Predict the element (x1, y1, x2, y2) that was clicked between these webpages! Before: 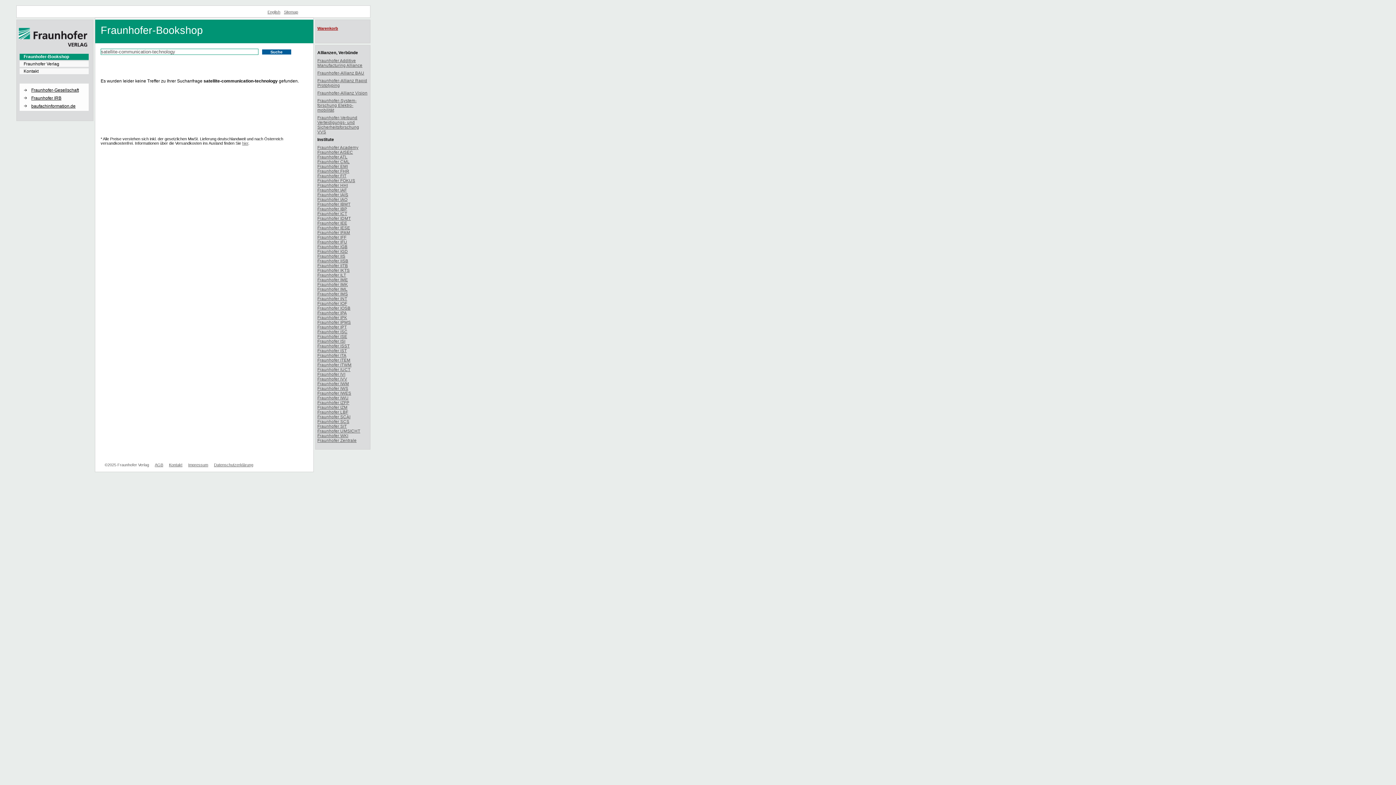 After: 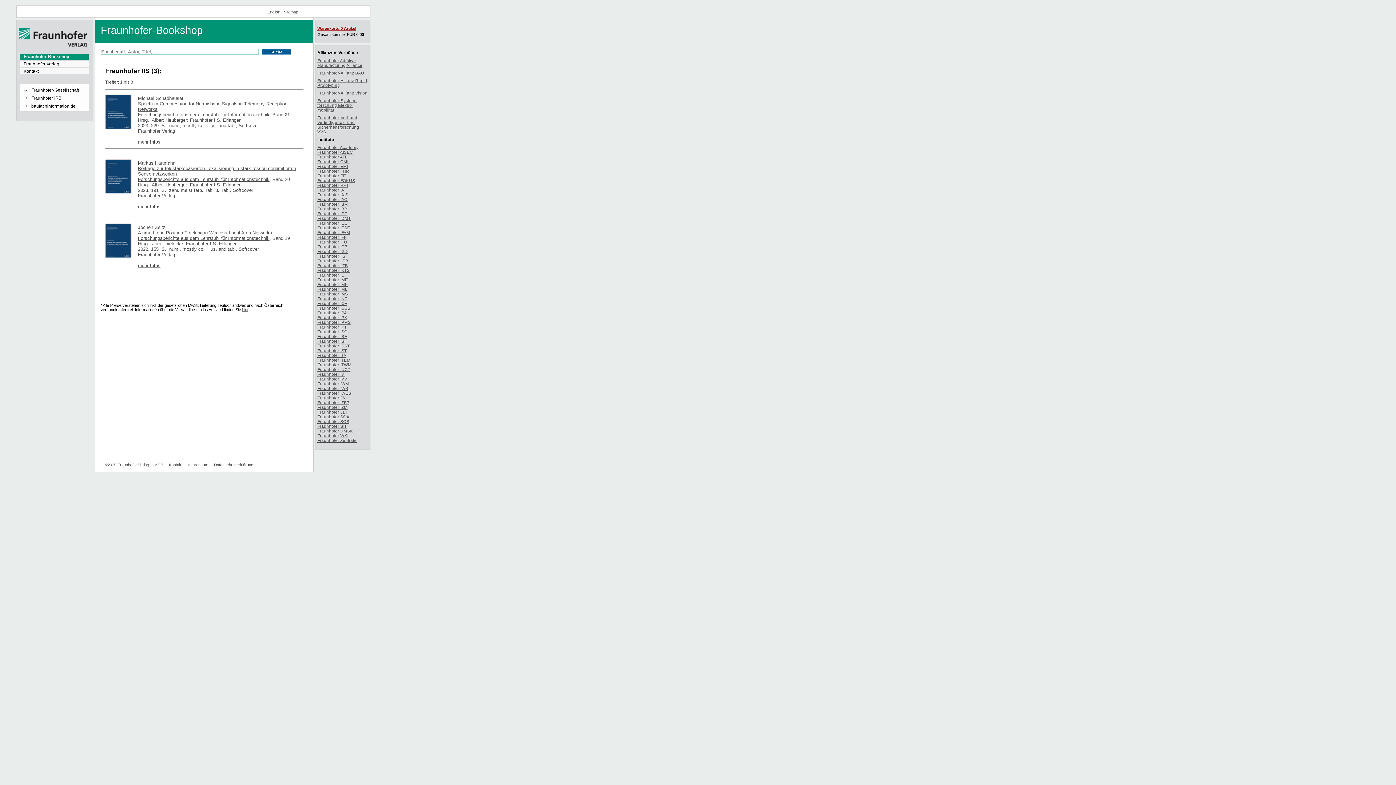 Action: label: Fraunhofer IIS bbox: (317, 253, 345, 258)